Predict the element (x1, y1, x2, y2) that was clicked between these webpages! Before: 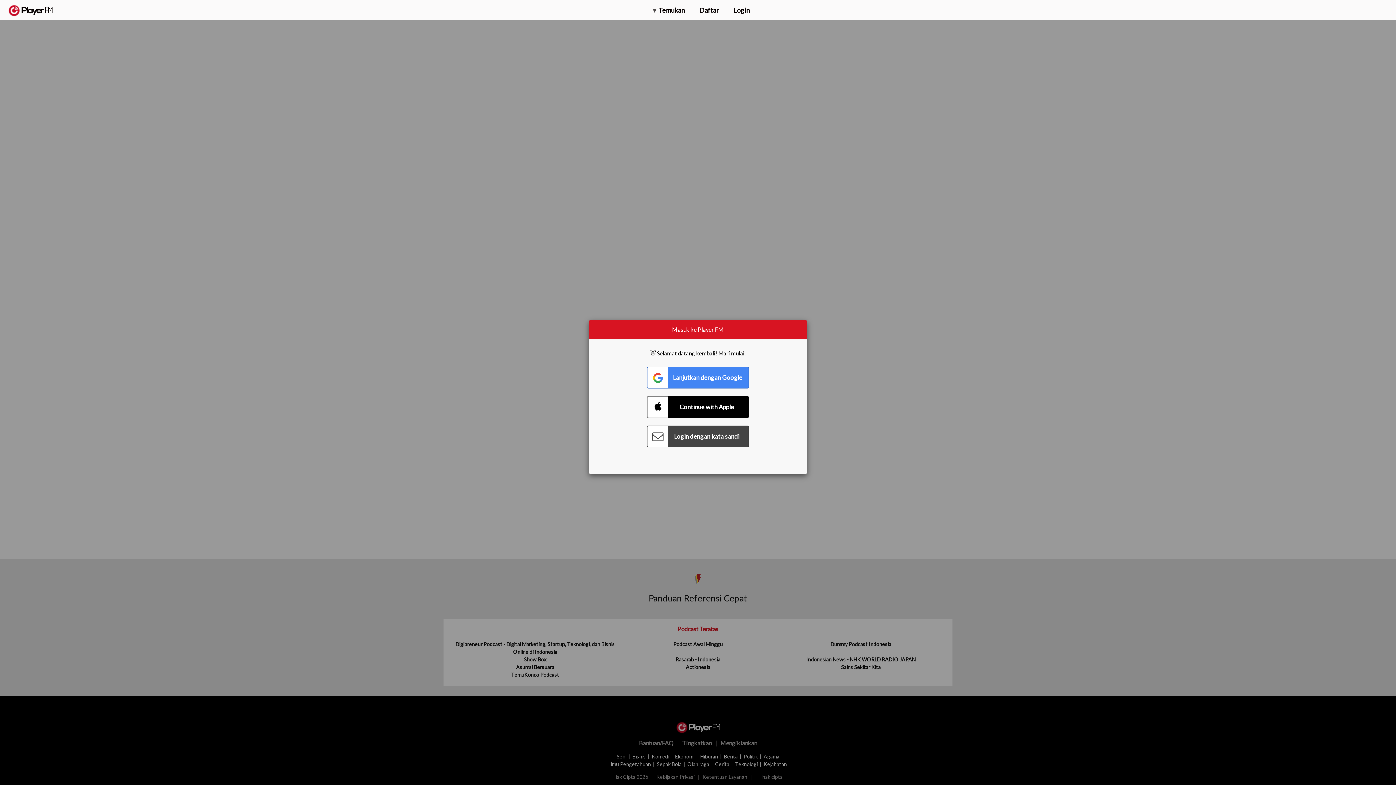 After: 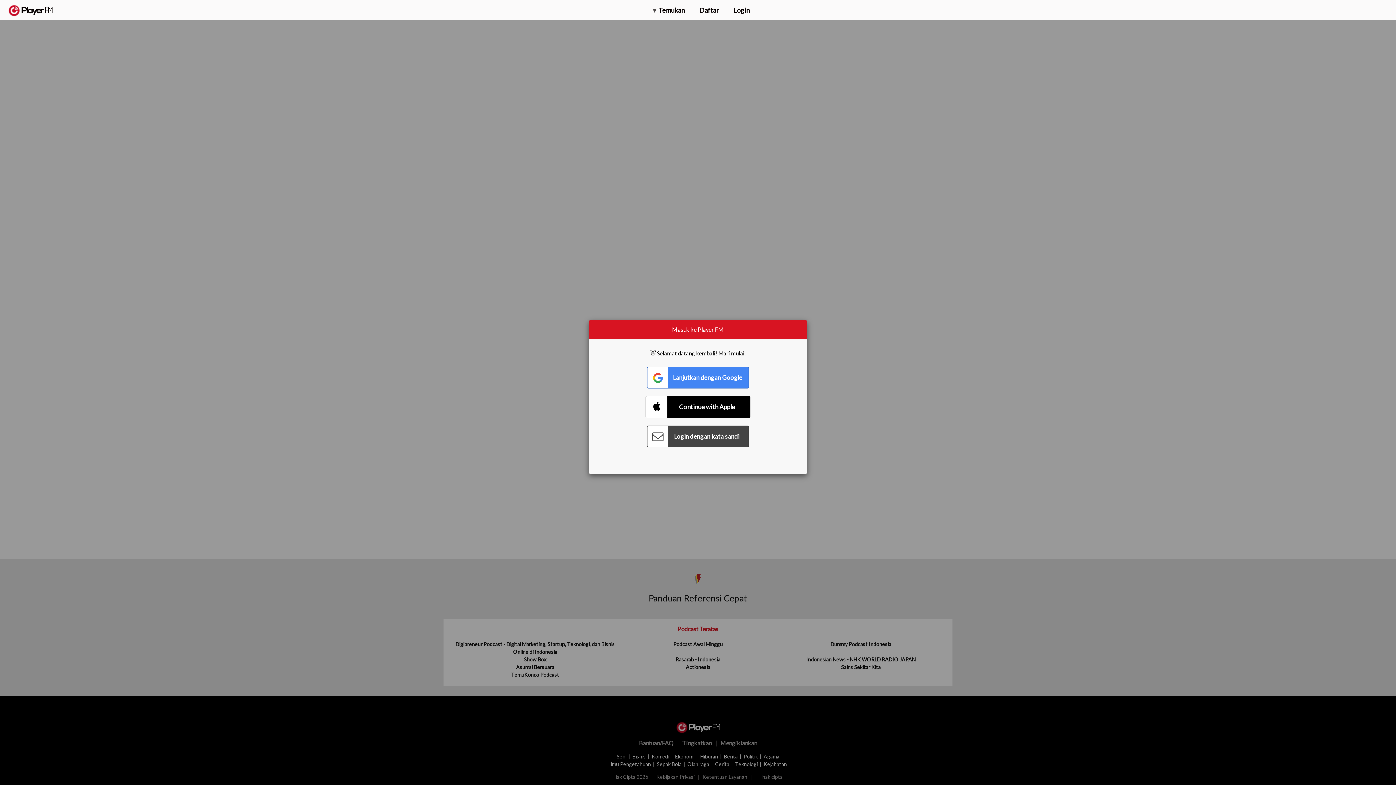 Action: label: Connect with Apple bbox: (647, 396, 749, 418)